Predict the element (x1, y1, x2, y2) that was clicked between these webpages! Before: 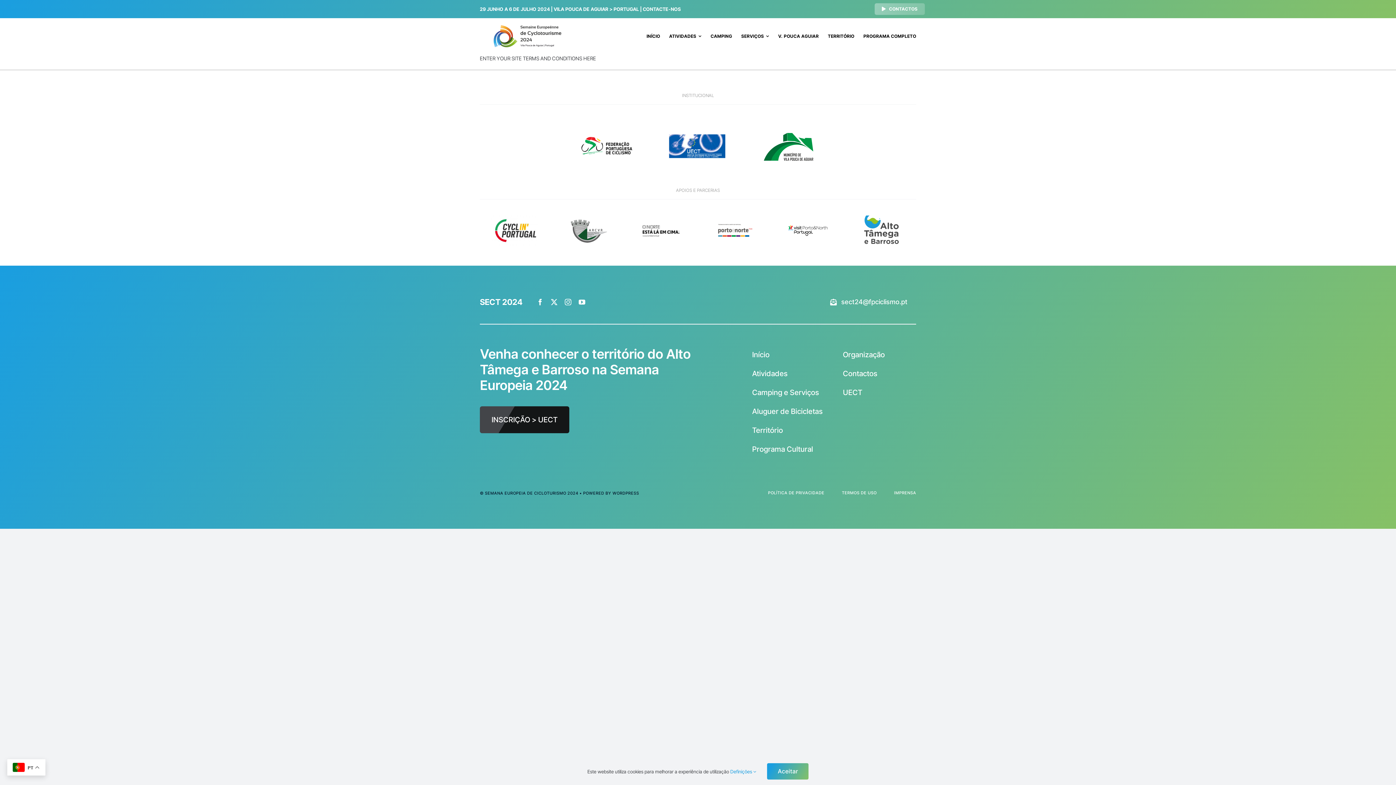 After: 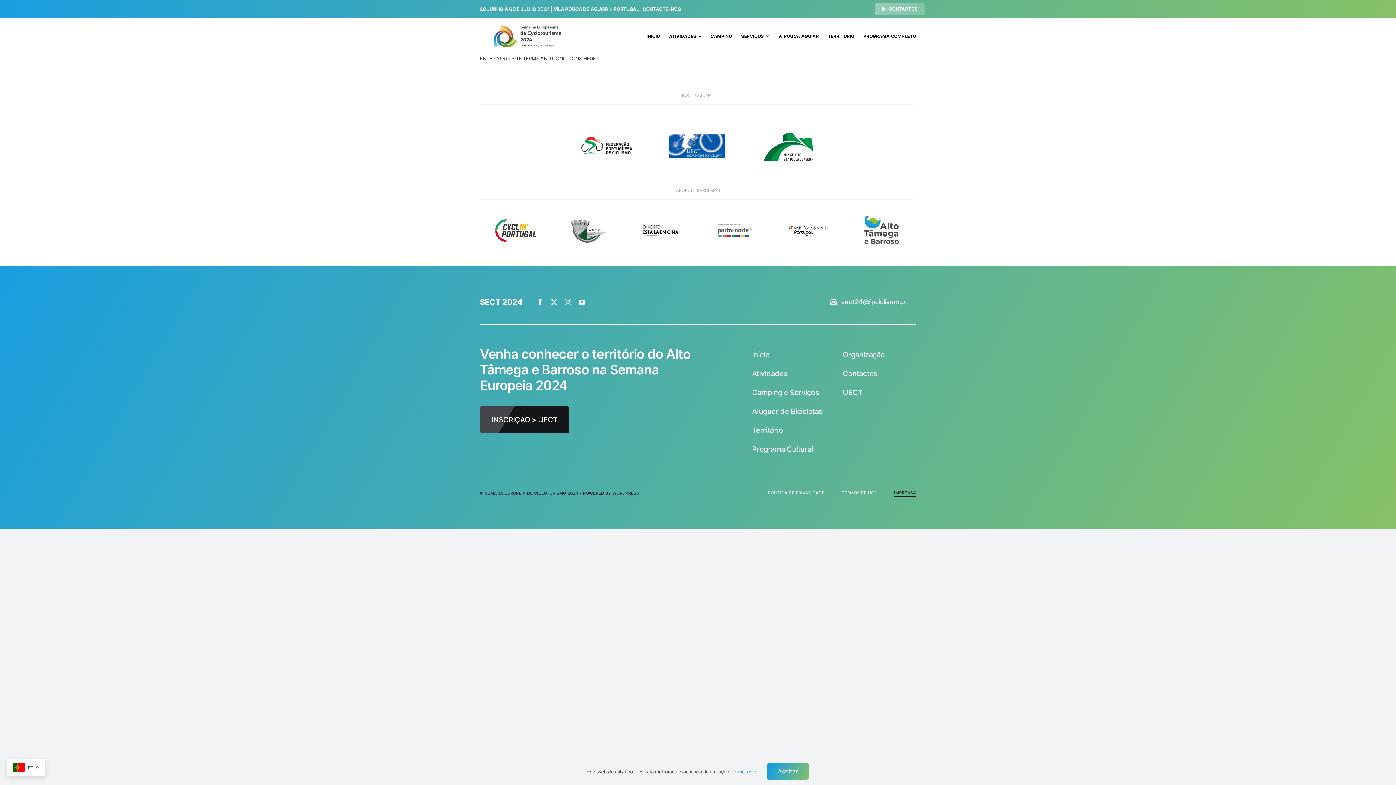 Action: label: IMPRENSA bbox: (894, 489, 916, 497)